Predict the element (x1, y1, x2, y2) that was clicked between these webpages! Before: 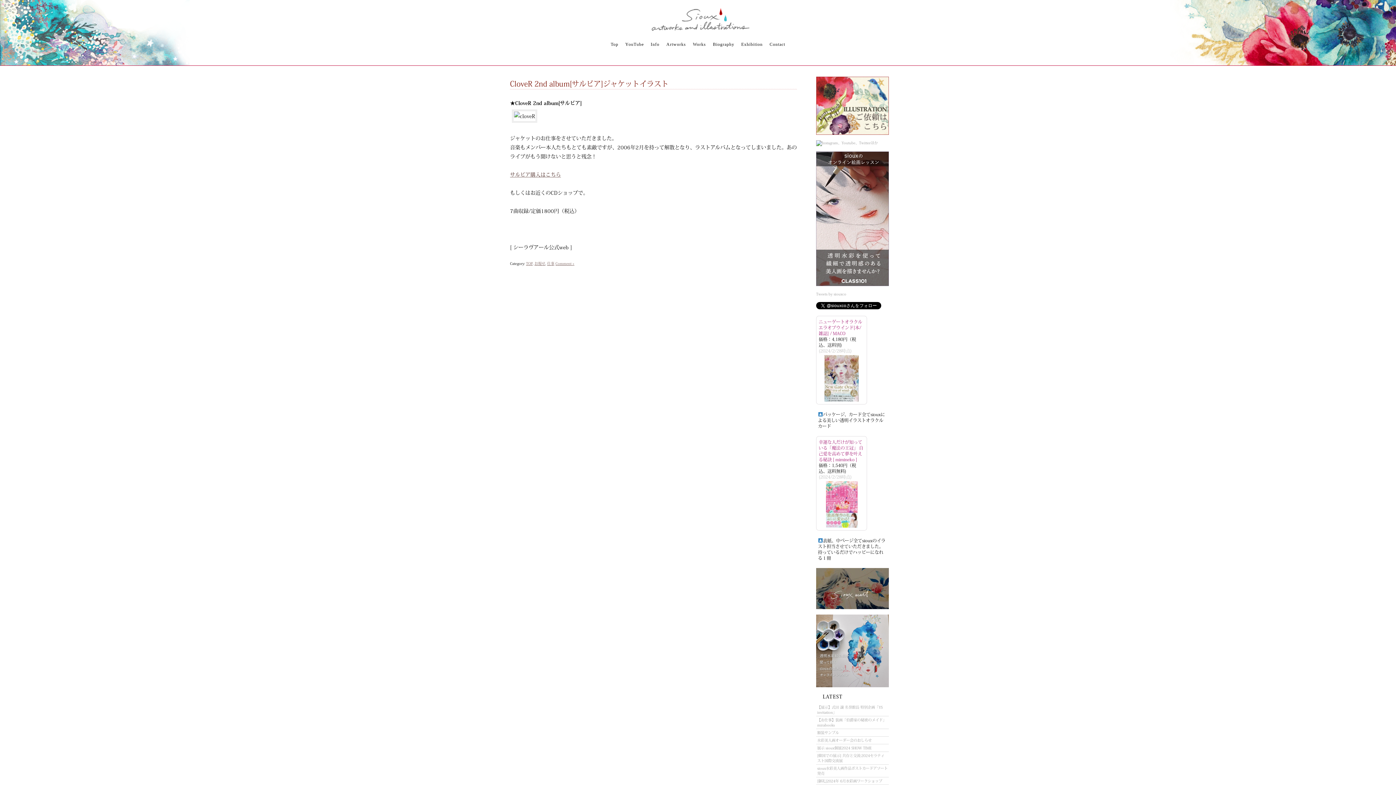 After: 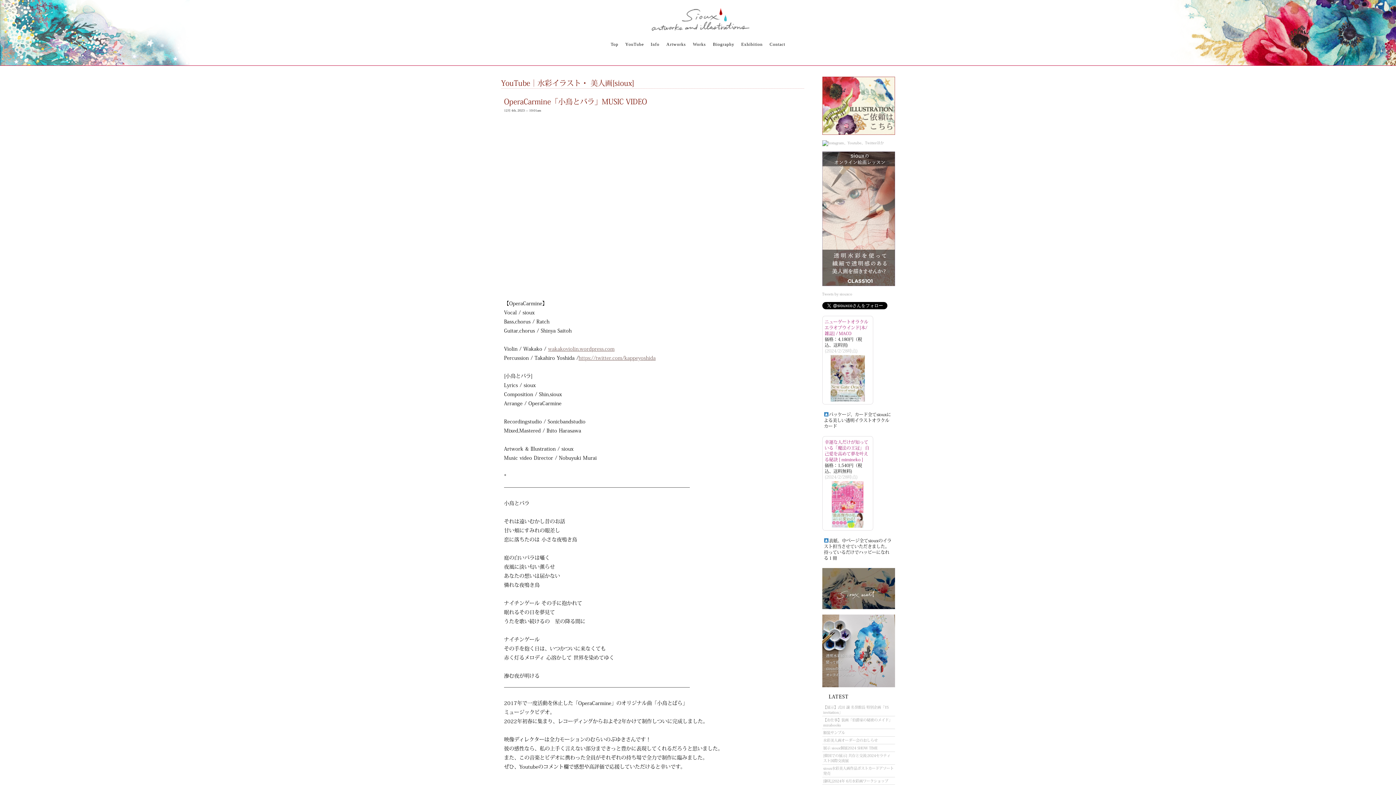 Action: bbox: (625, 41, 644, 46) label: YouTube